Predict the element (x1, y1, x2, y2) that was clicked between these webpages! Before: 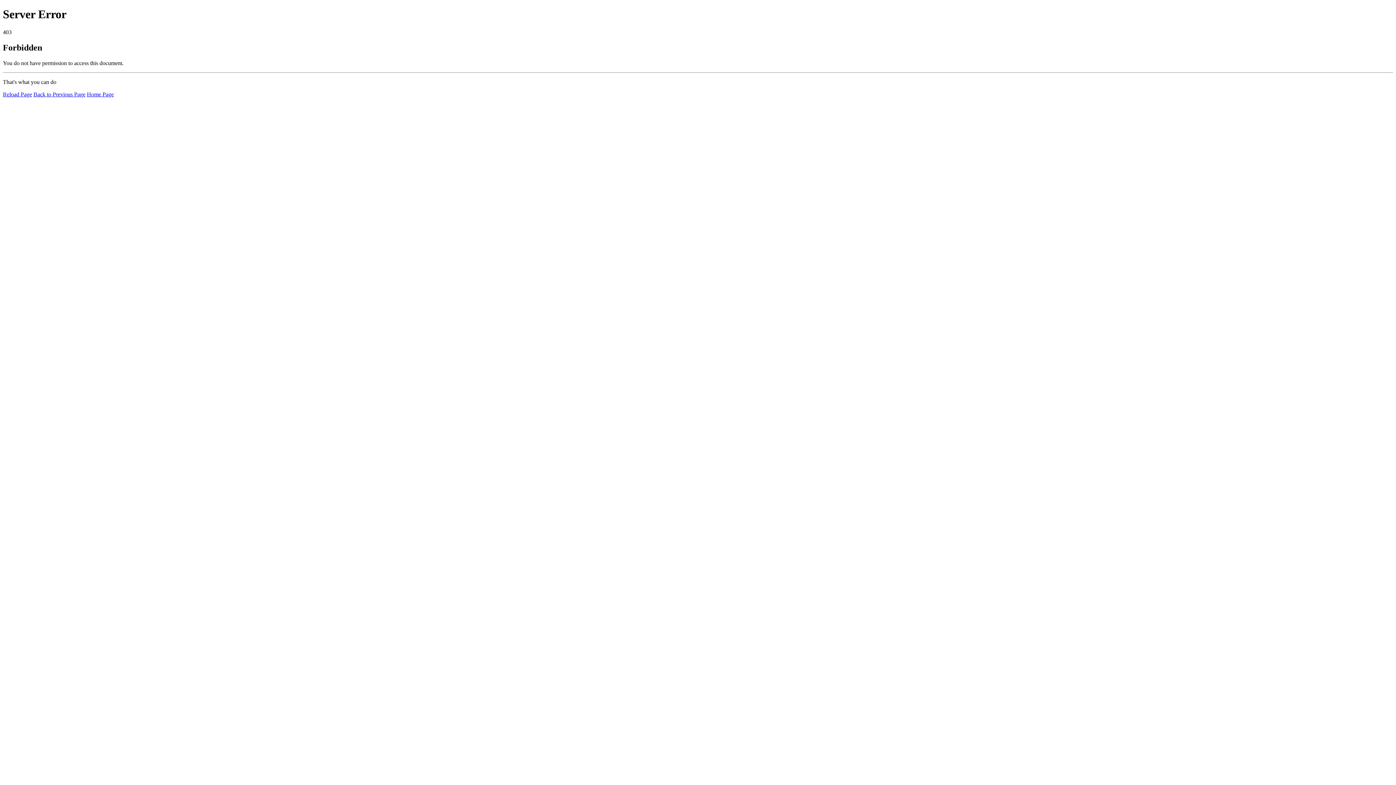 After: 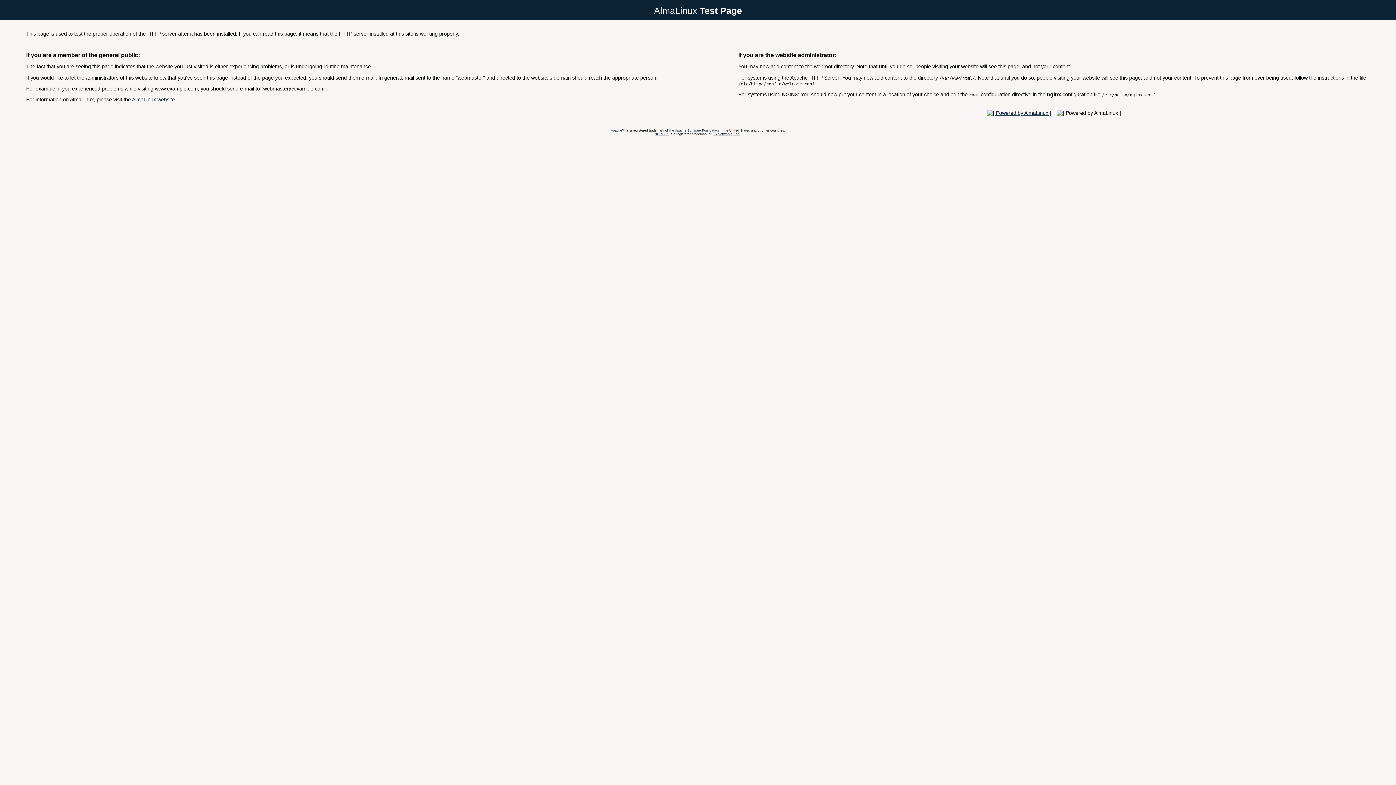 Action: label: Home Page bbox: (86, 91, 113, 97)